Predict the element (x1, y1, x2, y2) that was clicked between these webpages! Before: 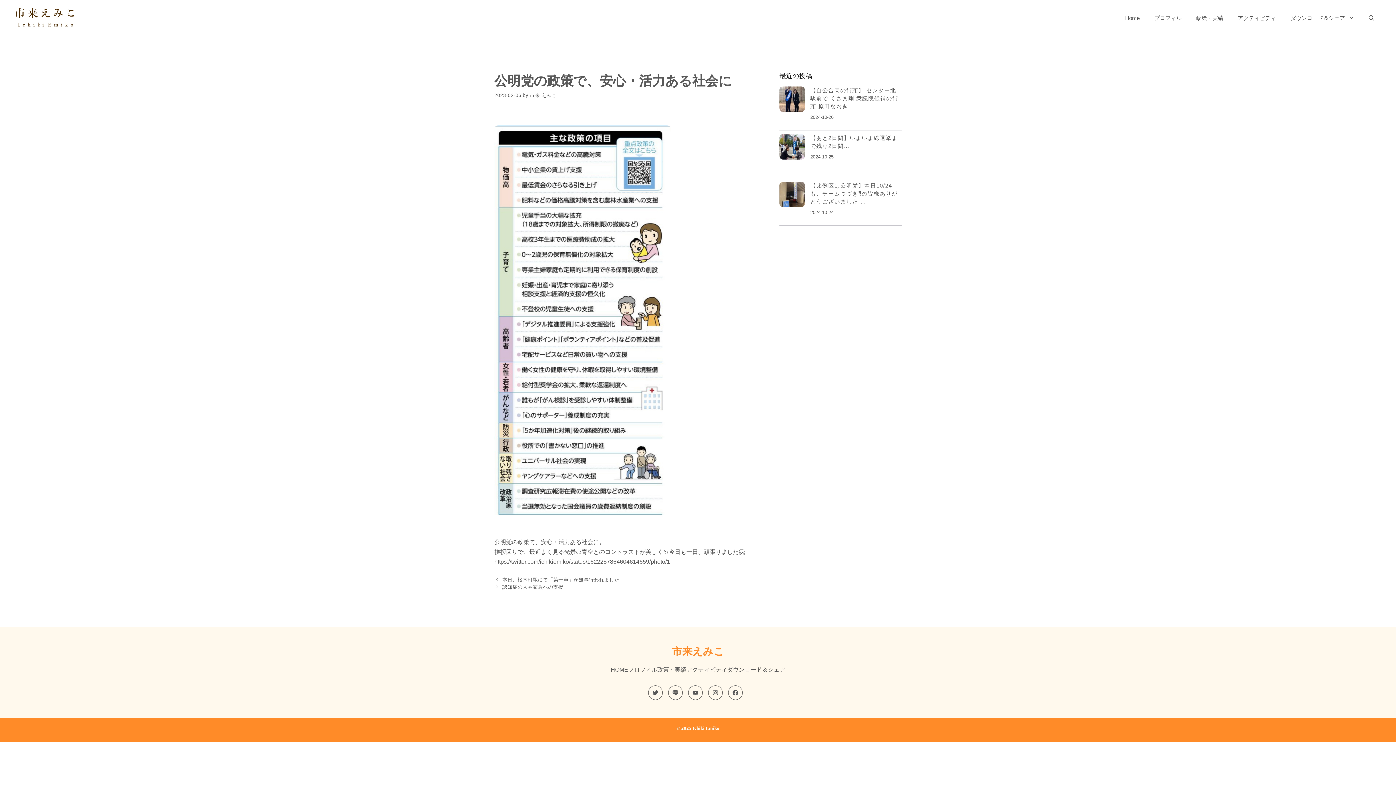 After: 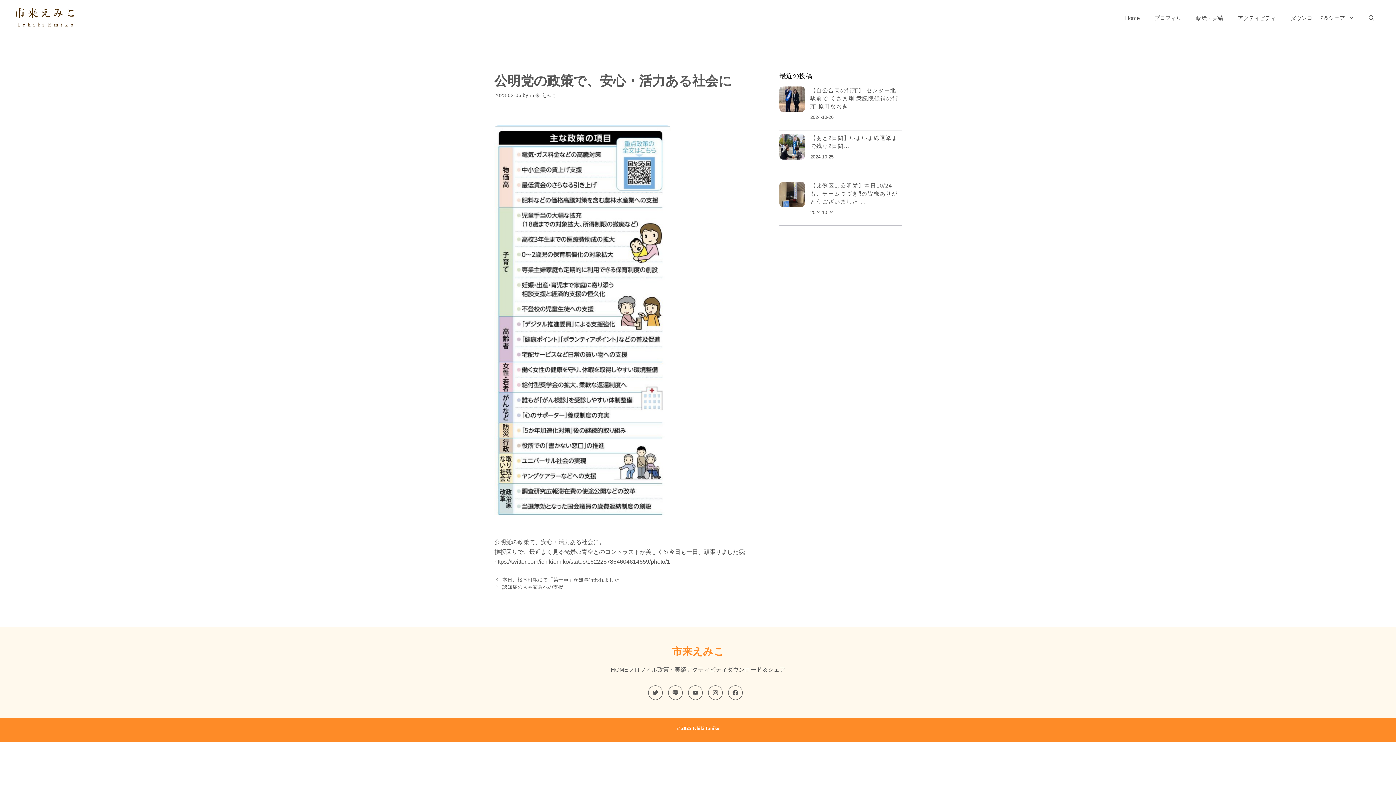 Action: bbox: (668, 685, 682, 700)